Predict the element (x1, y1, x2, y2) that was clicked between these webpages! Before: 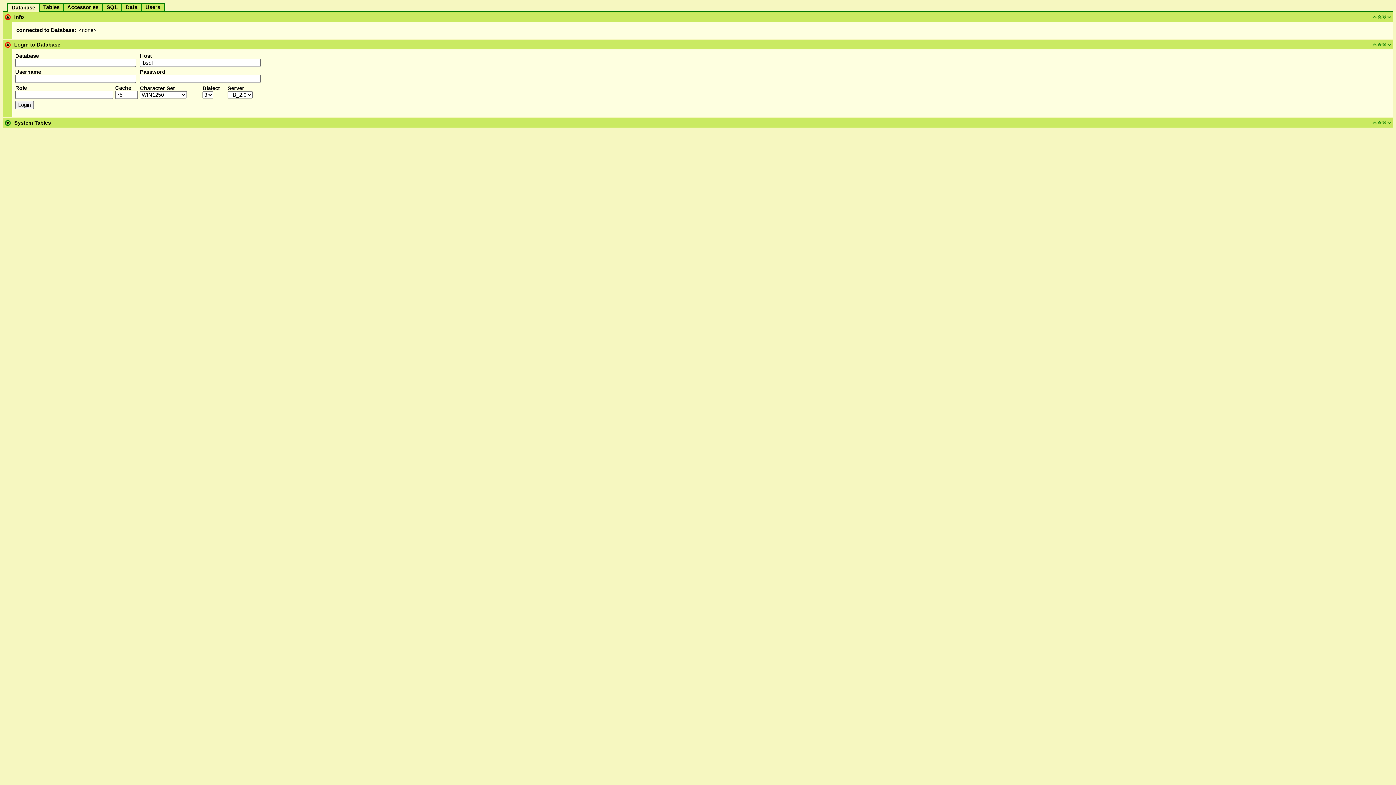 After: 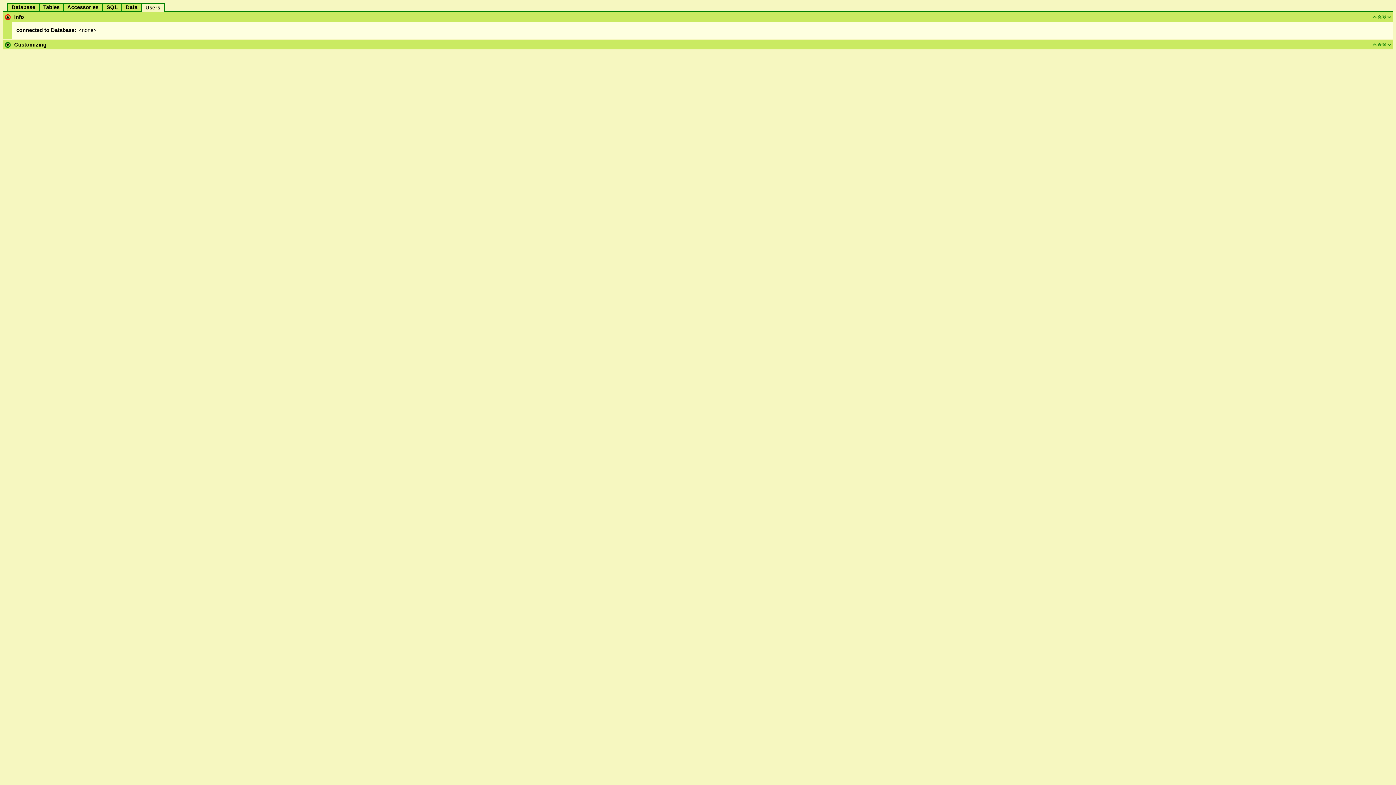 Action: label:   Users   bbox: (142, 4, 163, 10)